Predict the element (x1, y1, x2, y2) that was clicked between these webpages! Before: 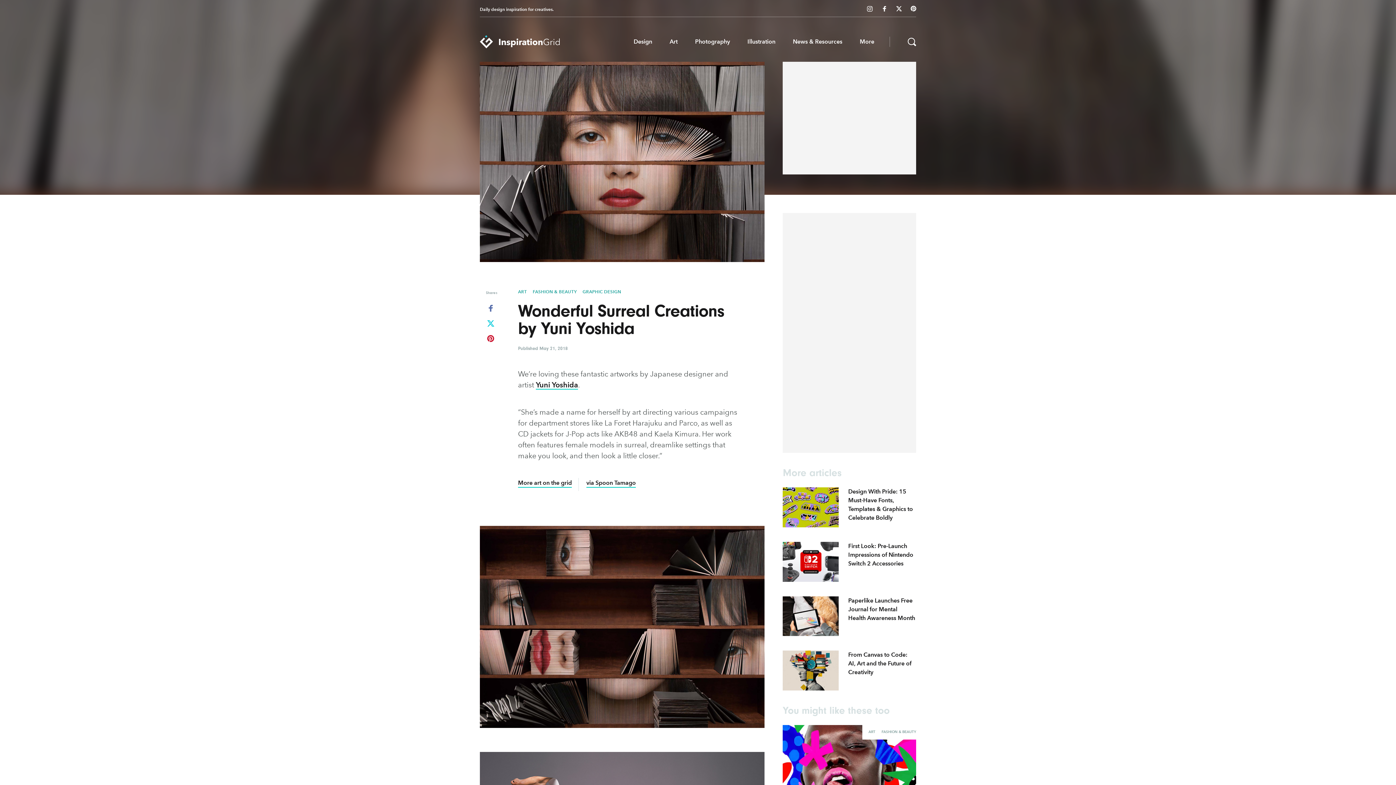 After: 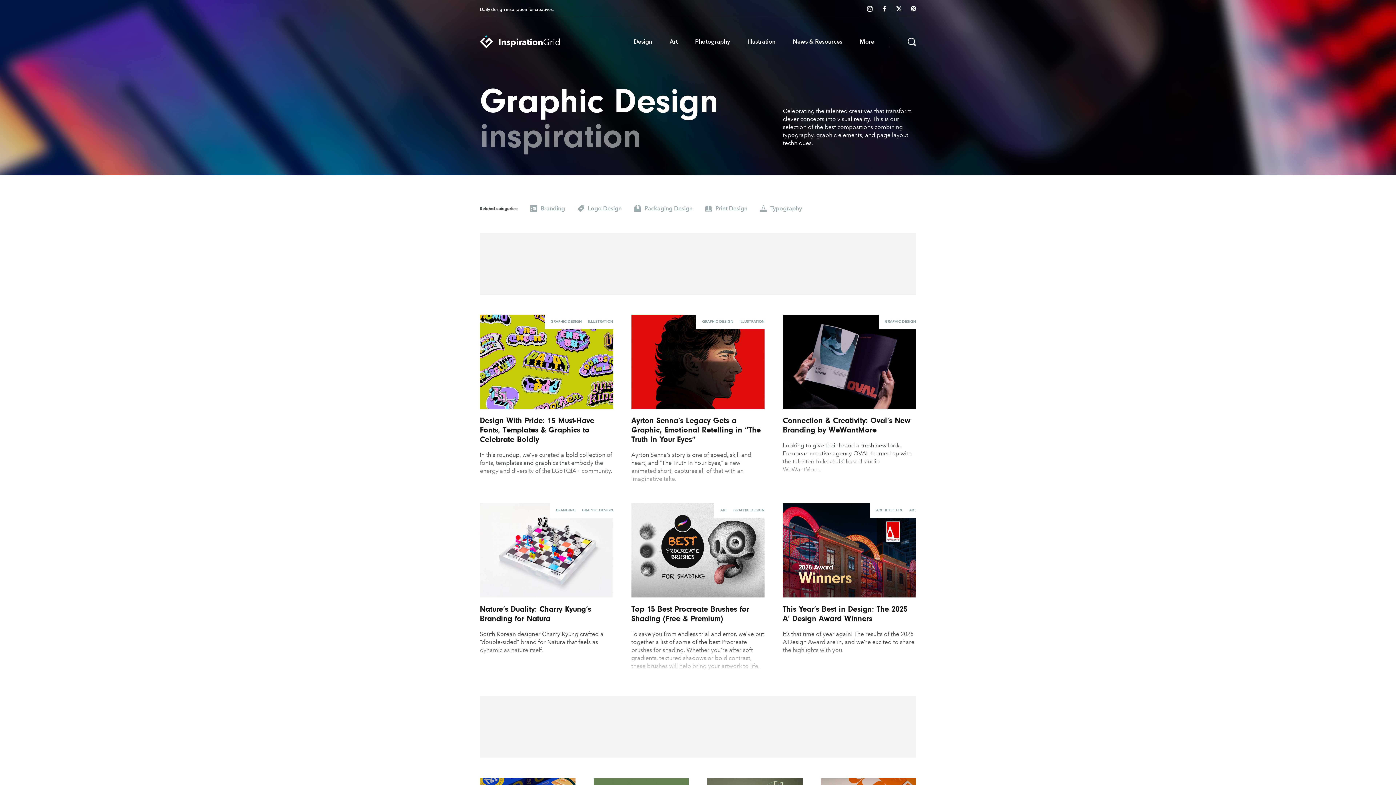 Action: label: GRAPHIC DESIGN bbox: (582, 289, 621, 294)